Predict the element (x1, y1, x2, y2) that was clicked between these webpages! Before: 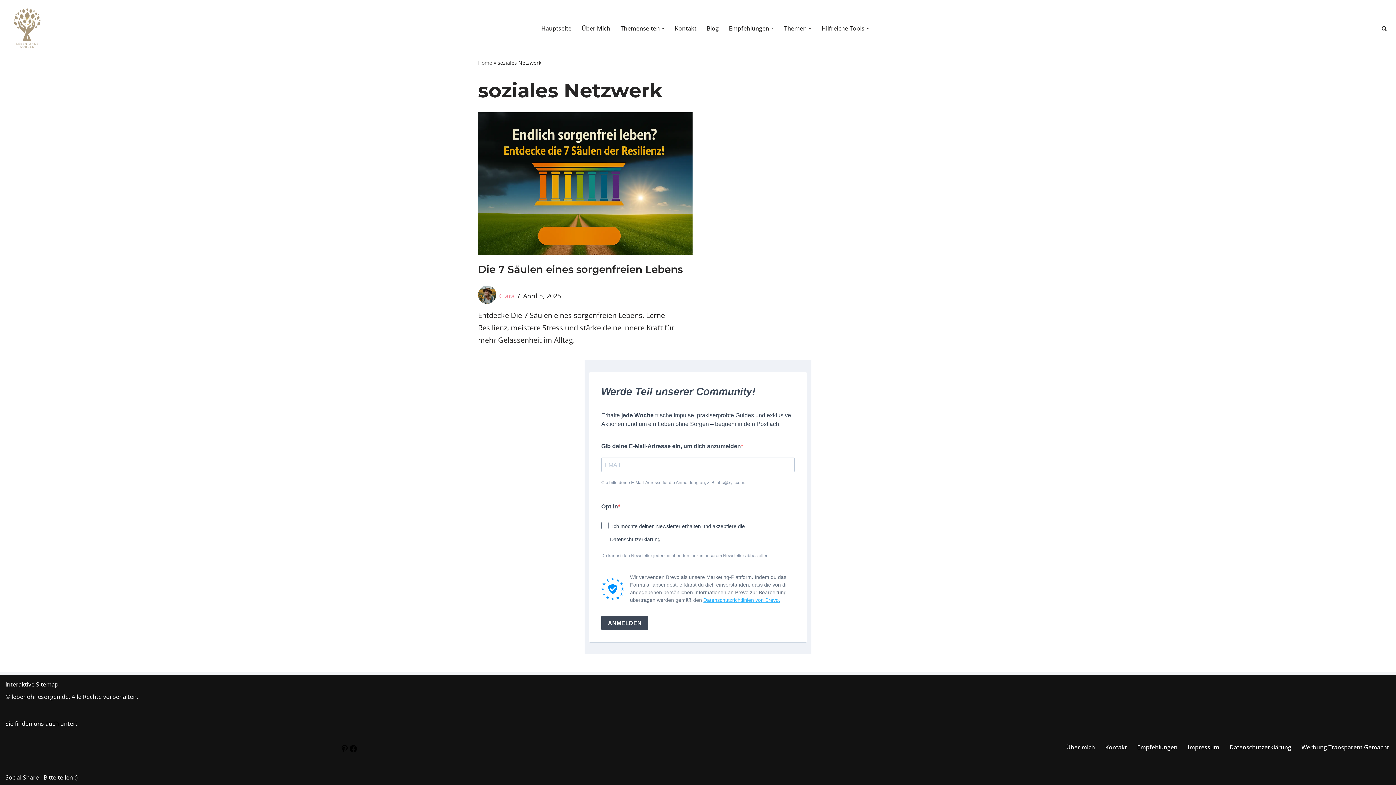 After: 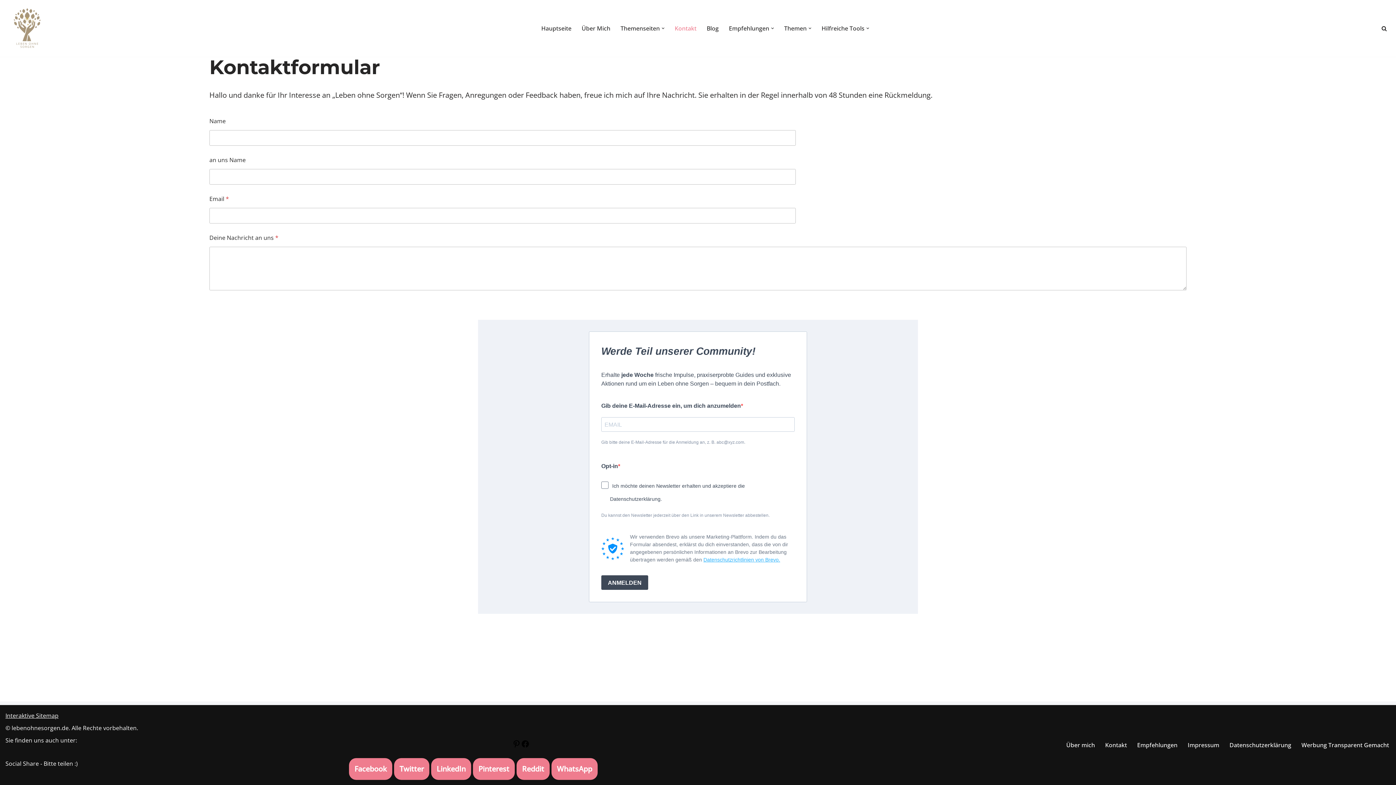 Action: bbox: (1105, 743, 1127, 752) label: Kontakt